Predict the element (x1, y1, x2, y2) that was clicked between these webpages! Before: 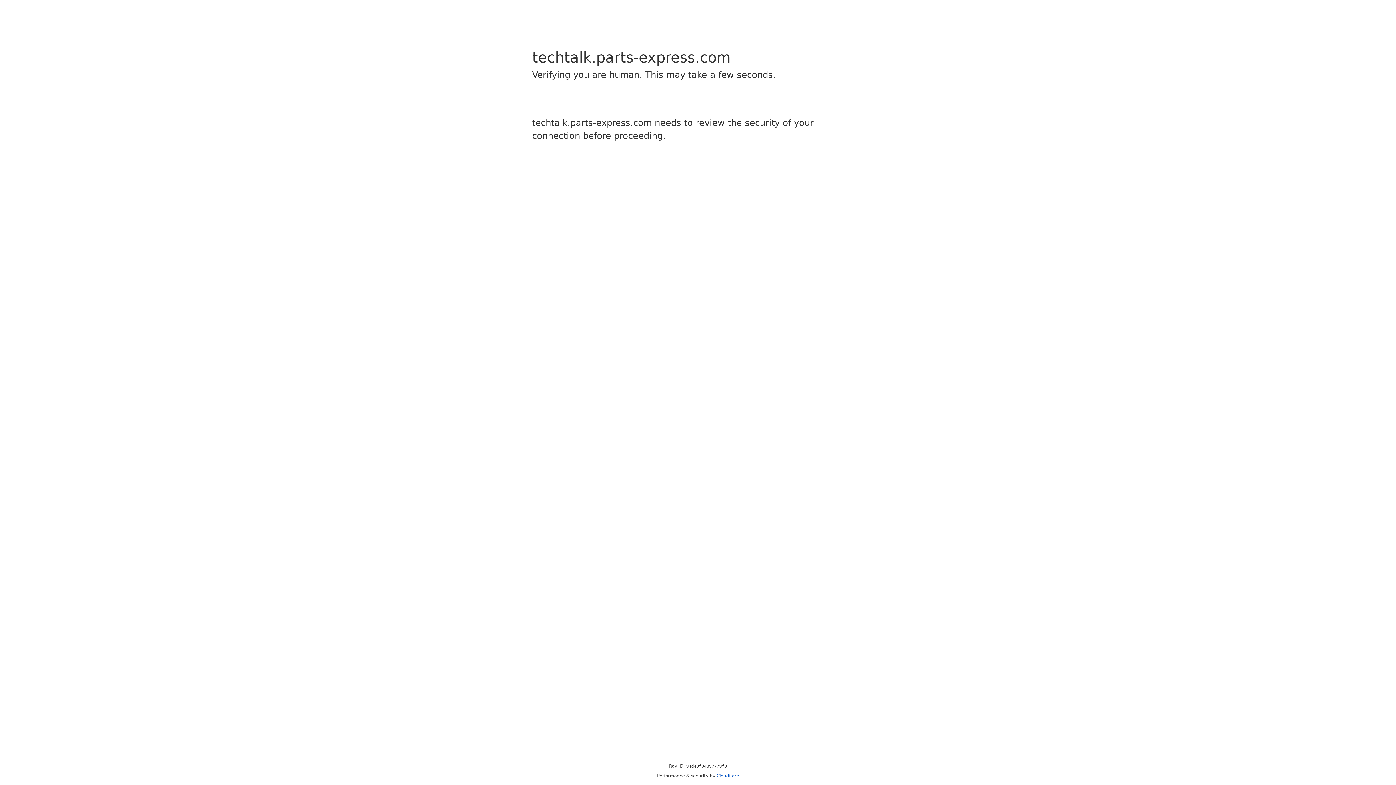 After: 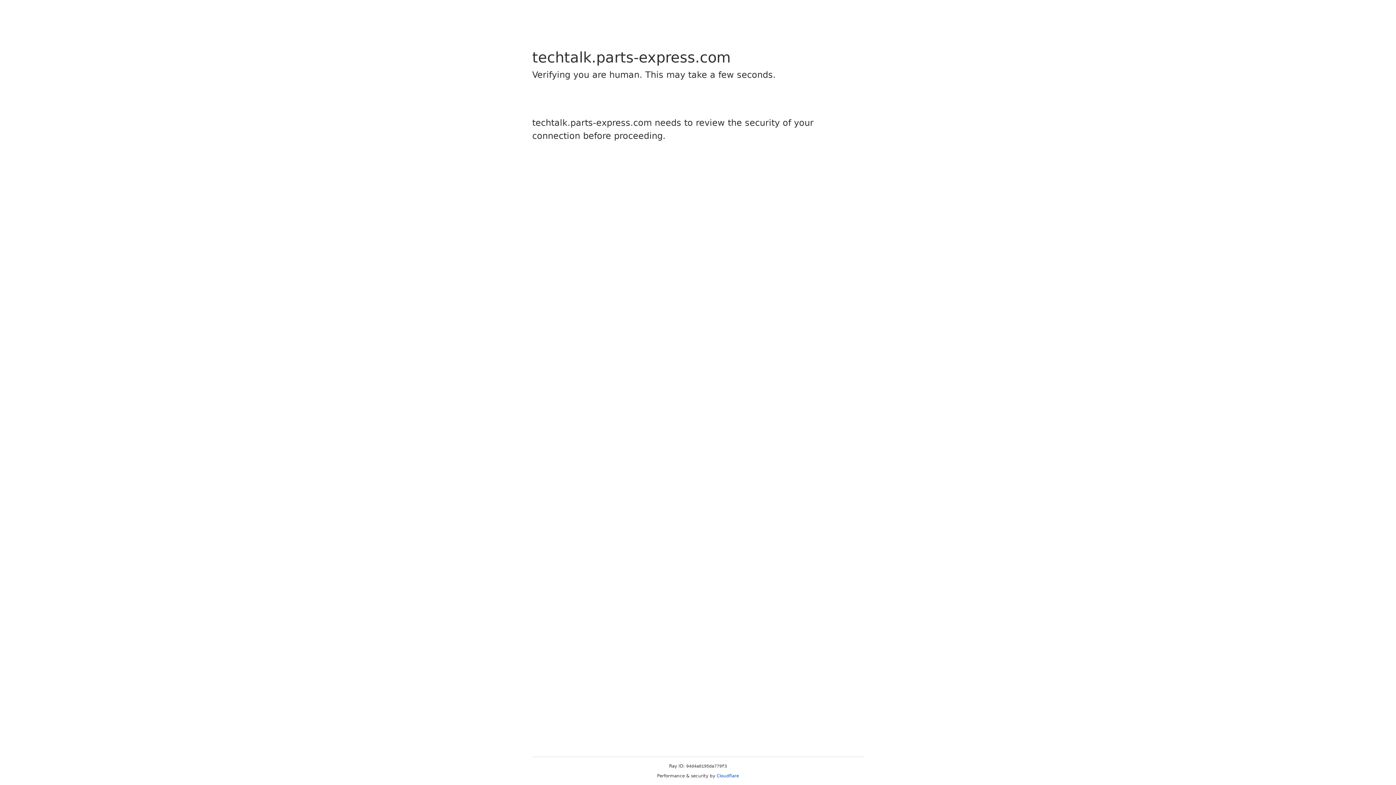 Action: label: Cloudflare bbox: (716, 773, 739, 778)